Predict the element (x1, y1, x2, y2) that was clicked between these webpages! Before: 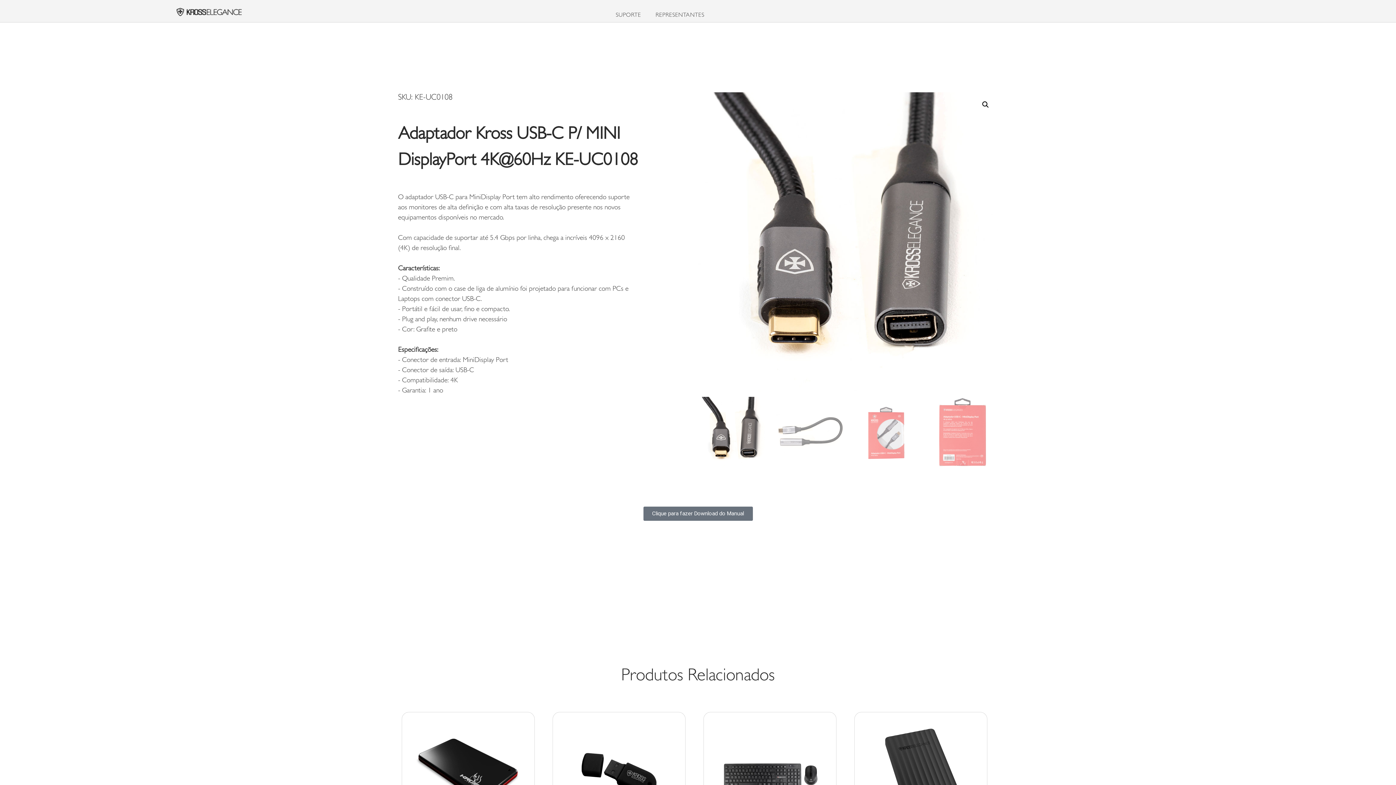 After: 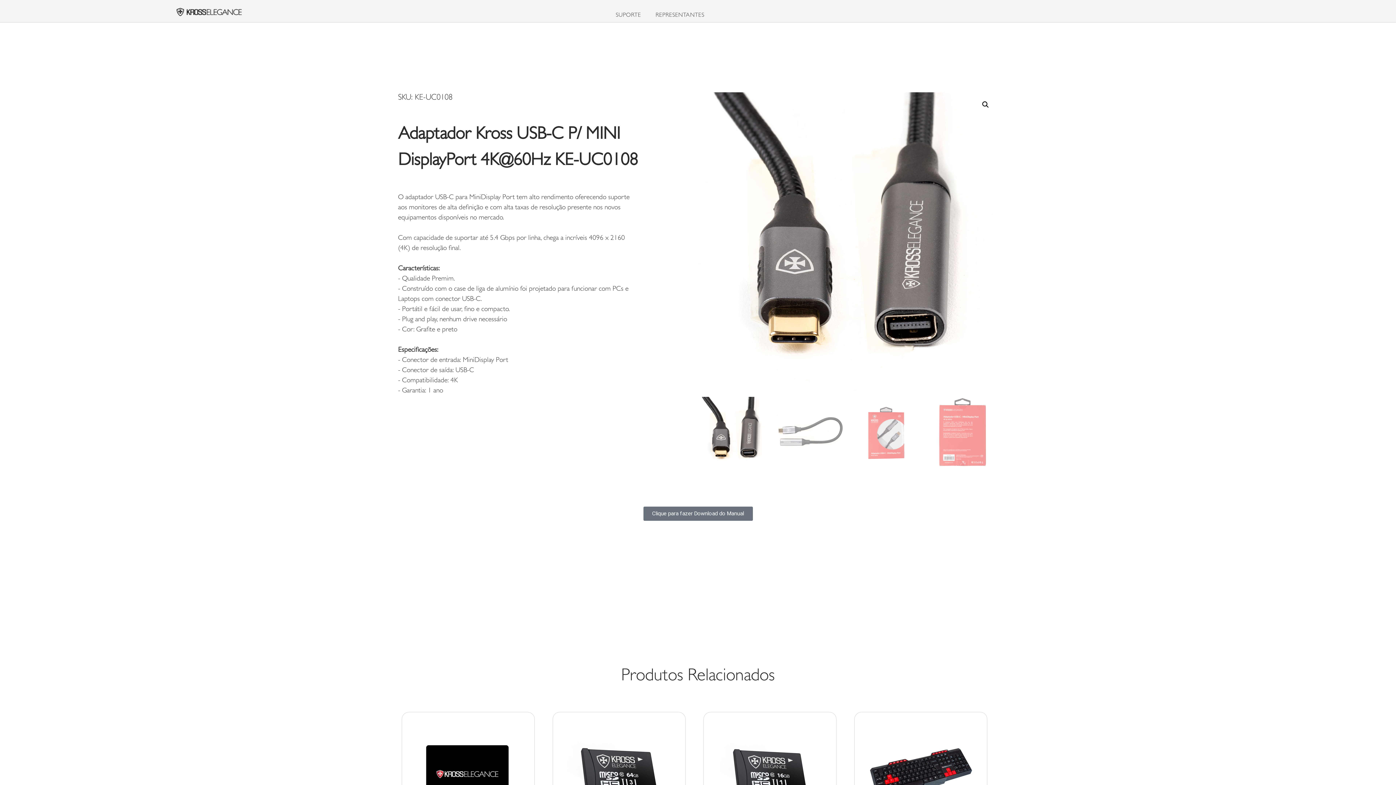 Action: bbox: (643, 506, 752, 520) label: Clique para fazer Download do Manual